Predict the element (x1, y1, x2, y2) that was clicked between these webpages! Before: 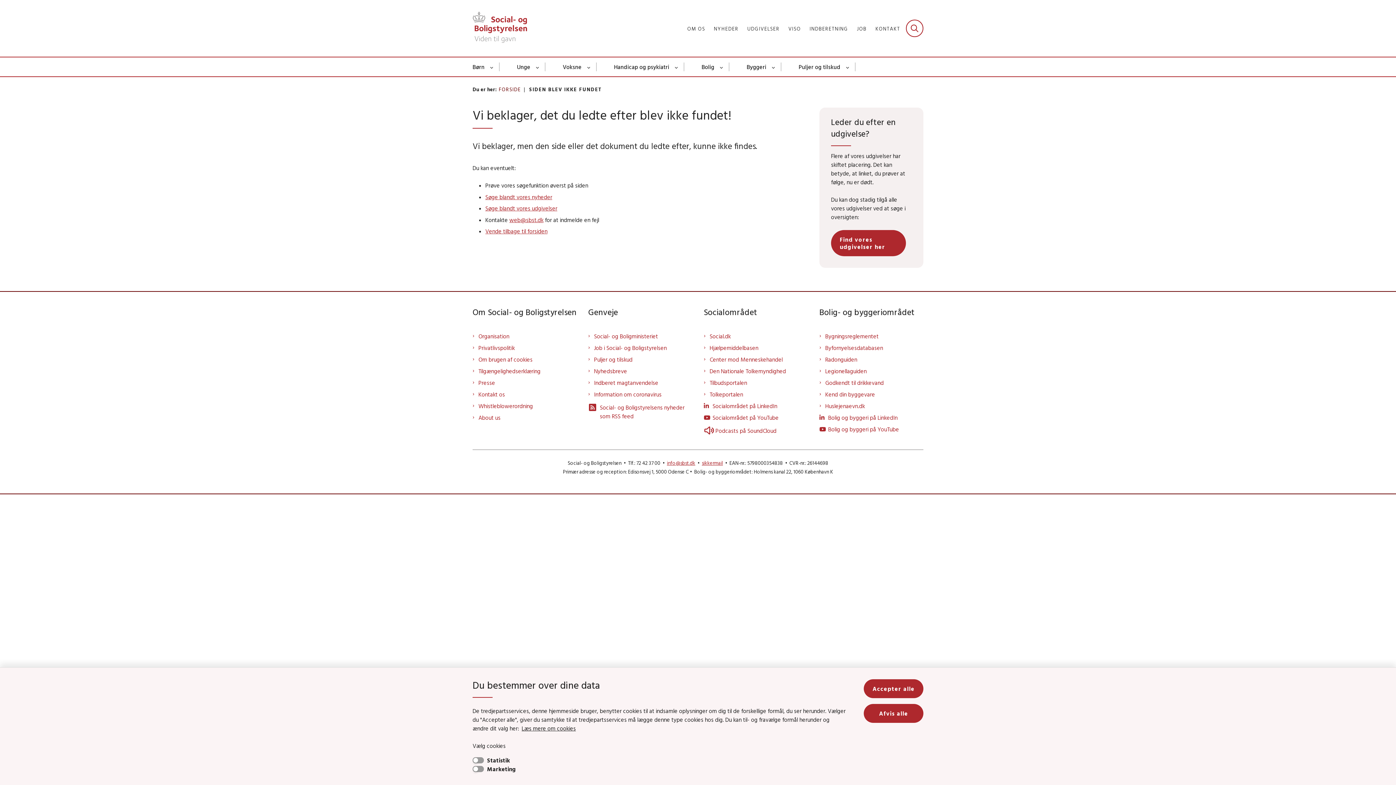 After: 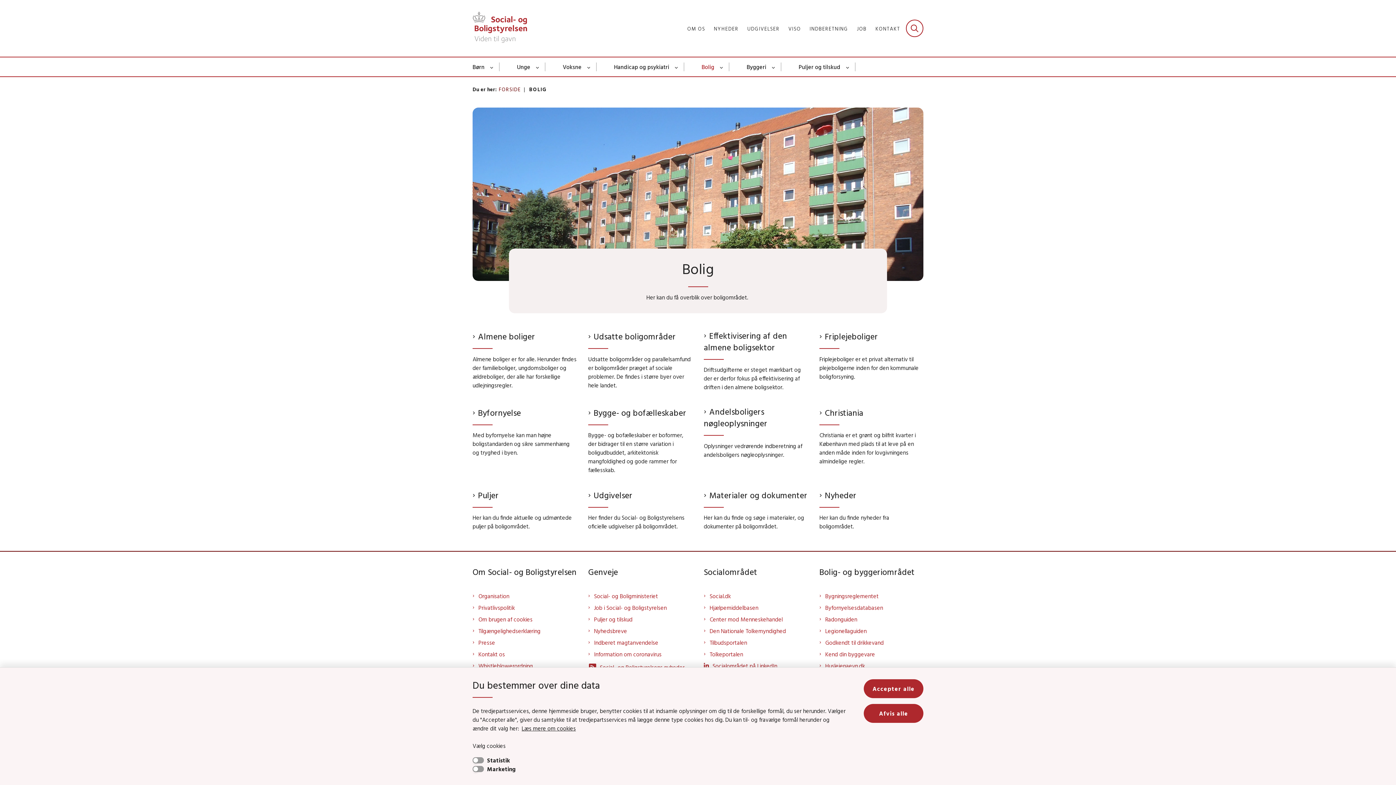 Action: bbox: (701, 57, 714, 76) label: Bolig